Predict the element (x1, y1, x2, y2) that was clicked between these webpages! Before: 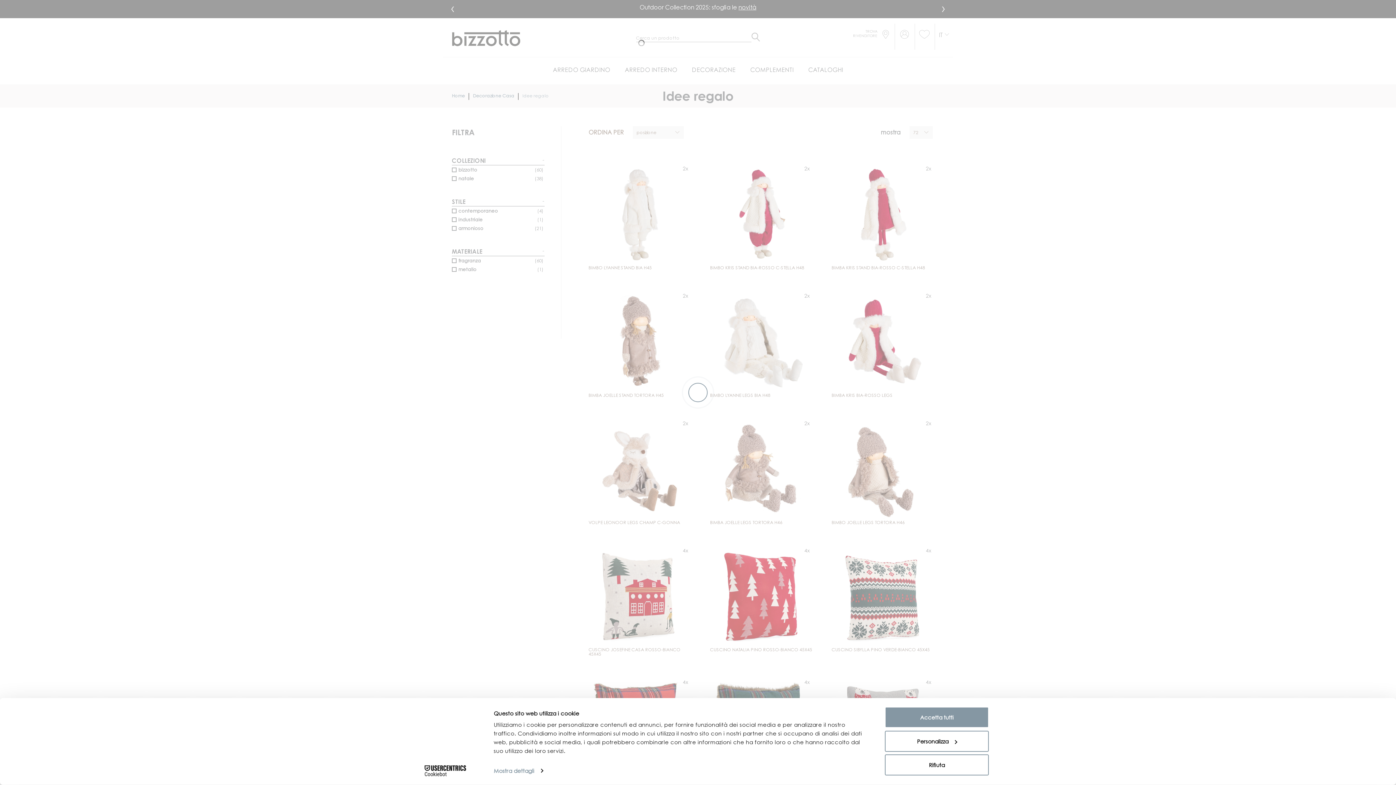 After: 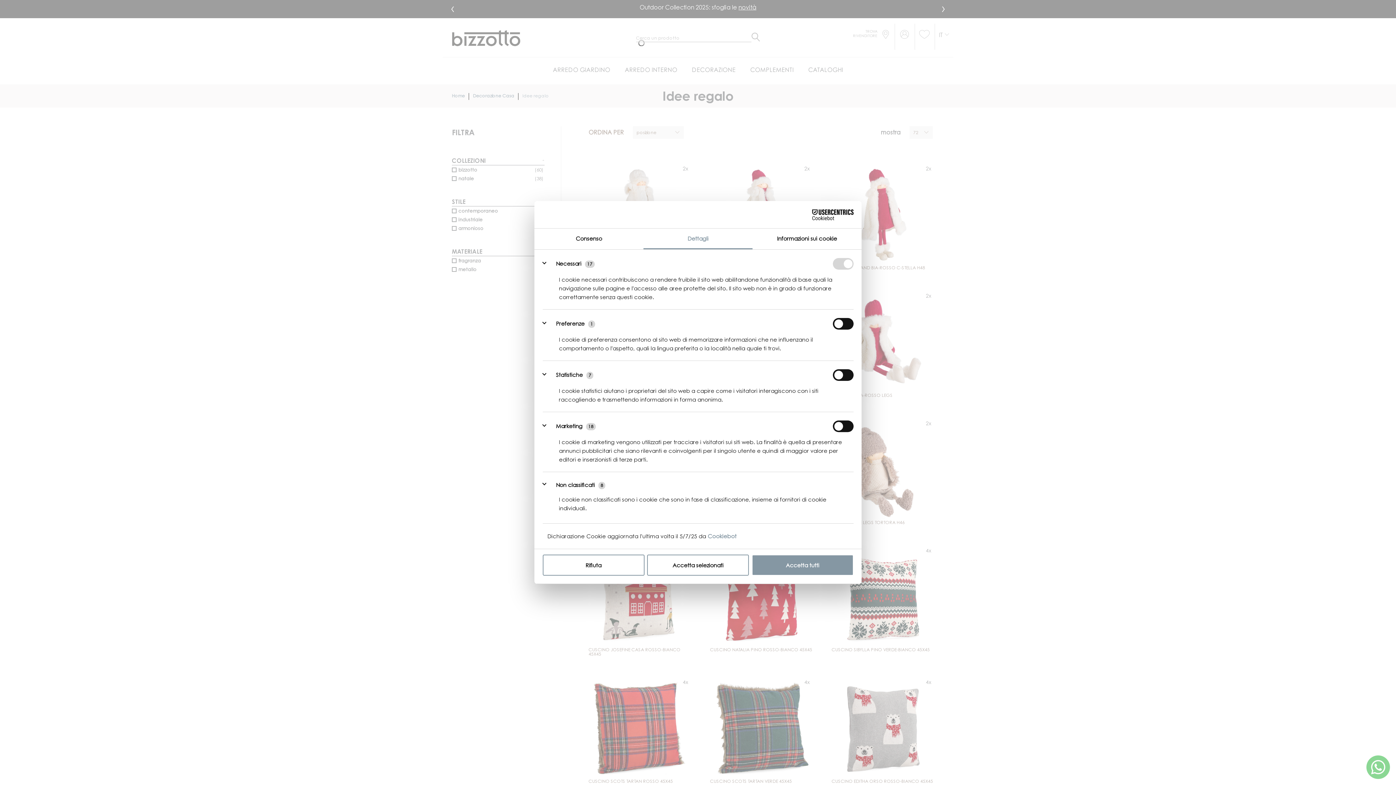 Action: label: Personalizza bbox: (885, 731, 989, 752)